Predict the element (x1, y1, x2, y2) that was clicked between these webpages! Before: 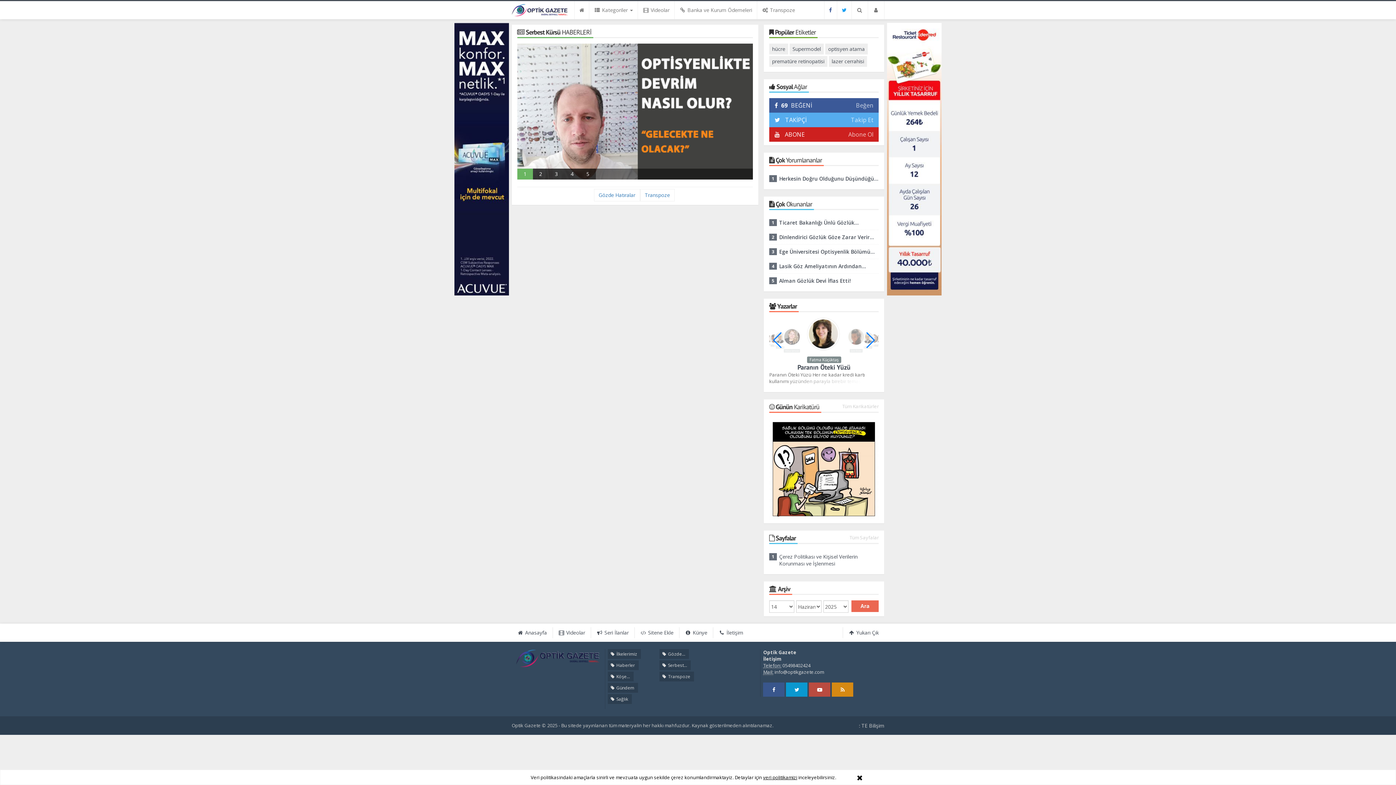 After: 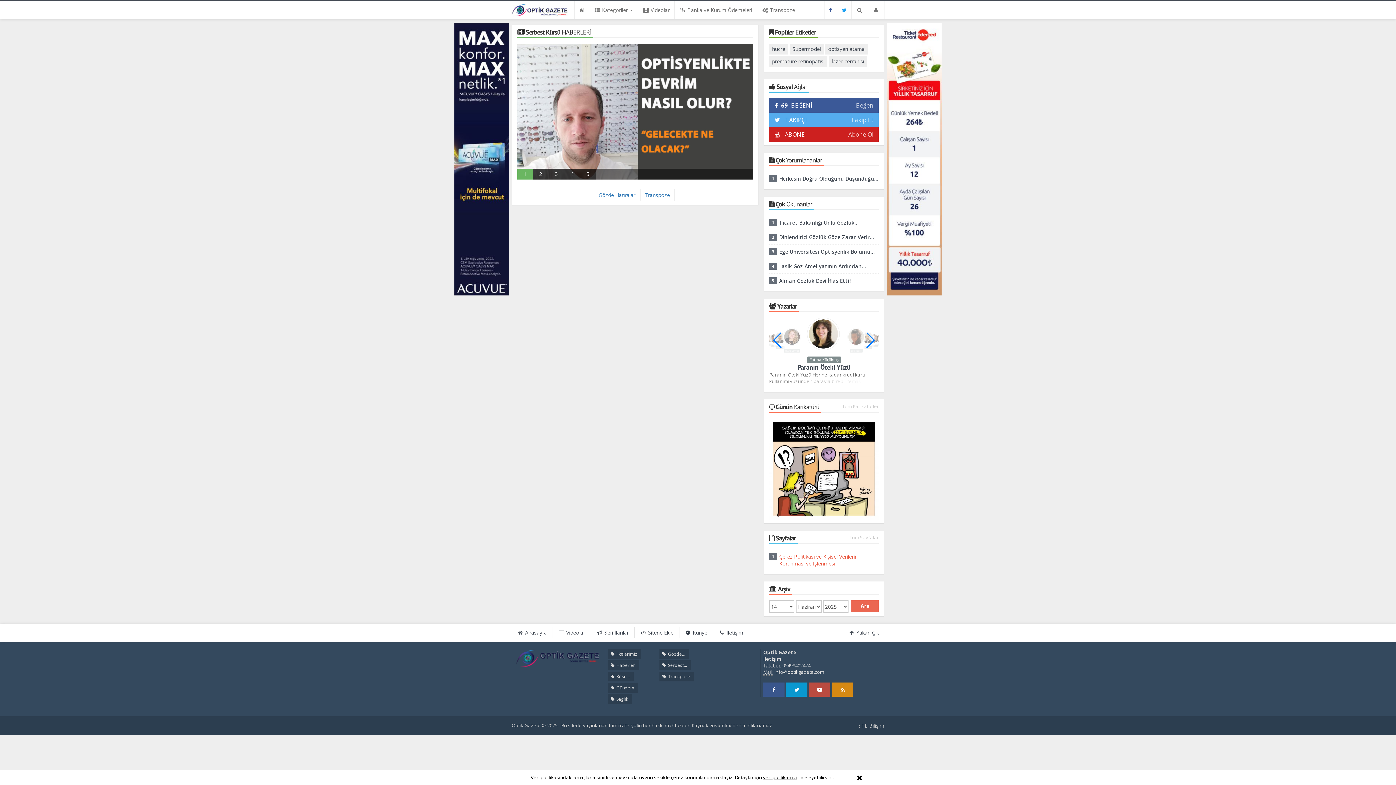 Action: label: Çerez Politikası ve Kişisel Verilerin Korunması ve İşlenmesi bbox: (779, 553, 857, 567)